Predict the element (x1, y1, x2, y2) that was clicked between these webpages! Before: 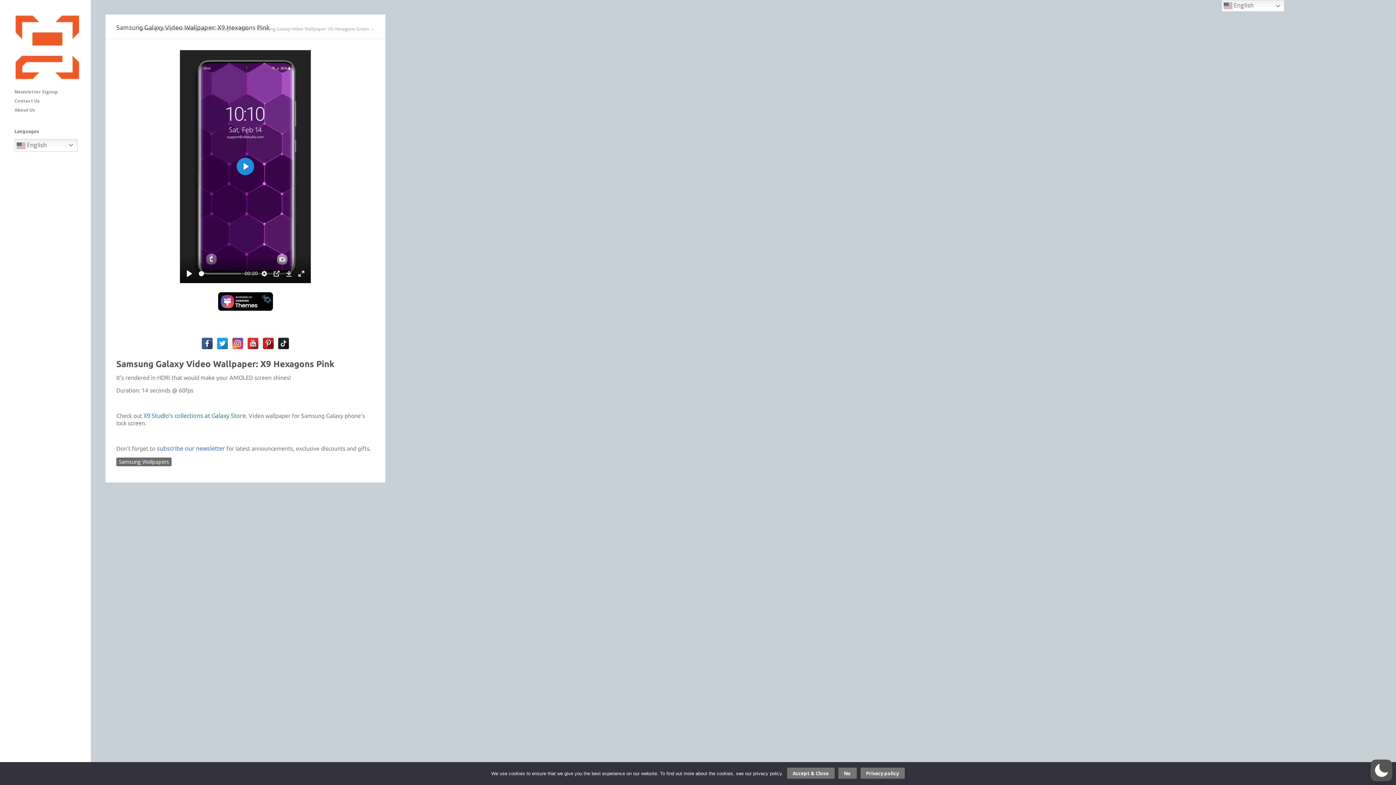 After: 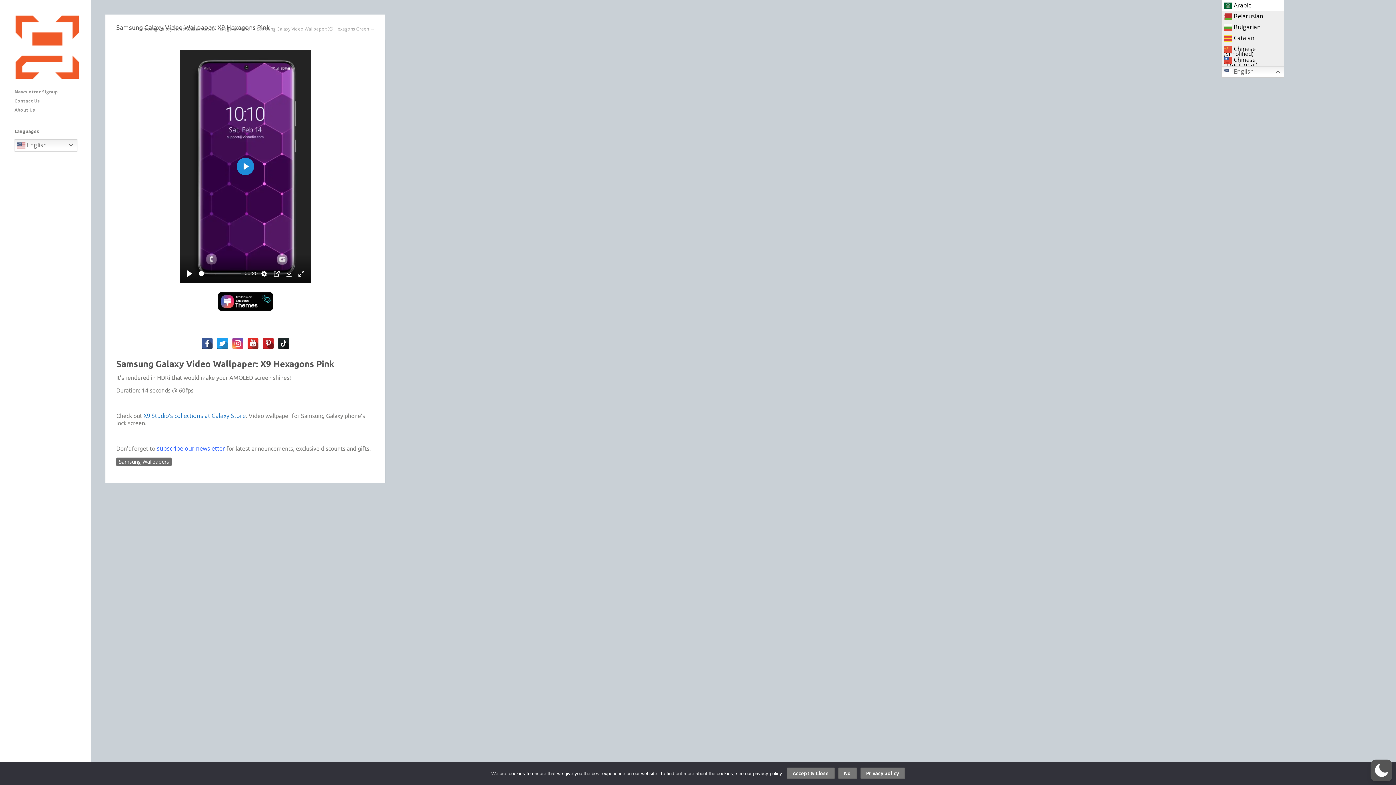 Action: bbox: (1221, 0, 1284, 11) label:  English